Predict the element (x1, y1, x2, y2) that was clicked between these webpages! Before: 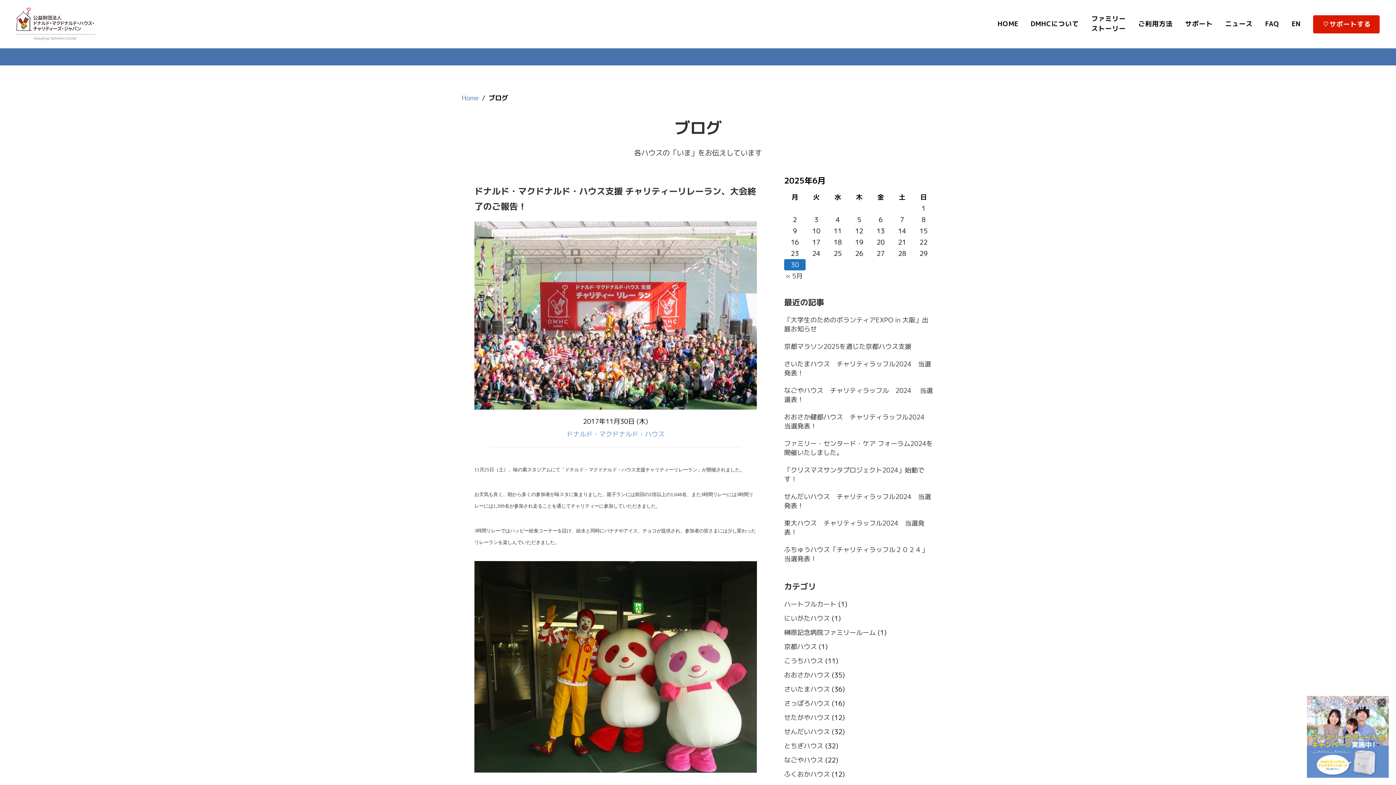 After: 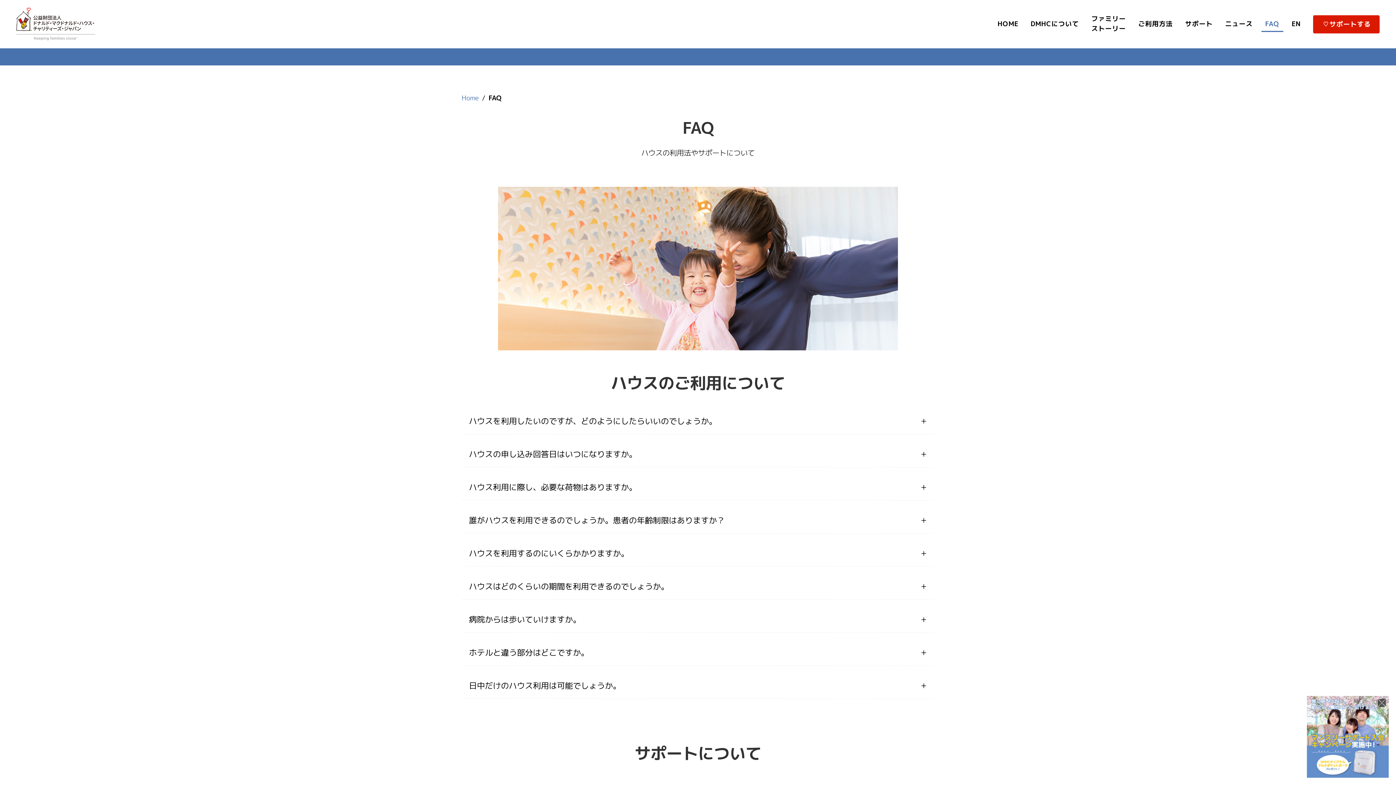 Action: bbox: (1259, 5, 1285, 42) label: FAQ